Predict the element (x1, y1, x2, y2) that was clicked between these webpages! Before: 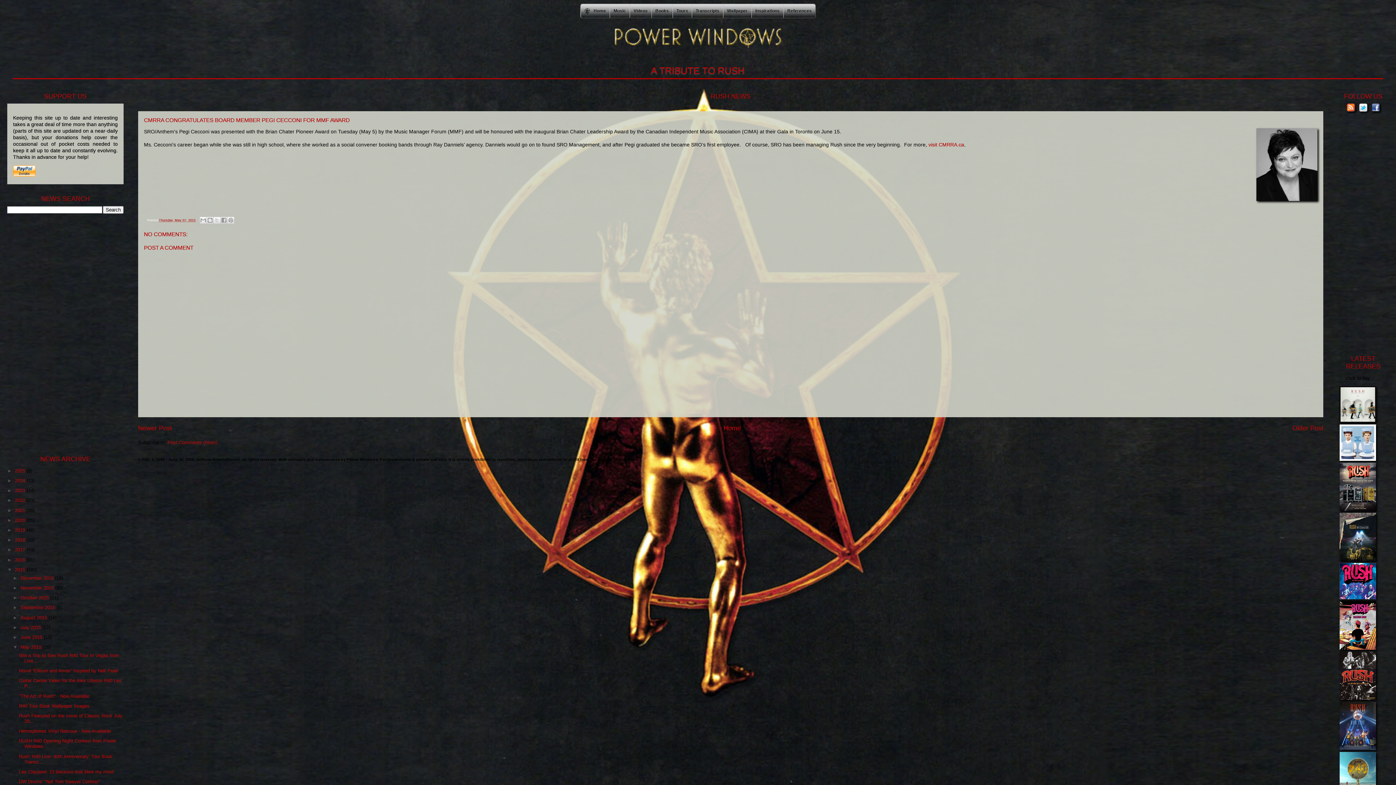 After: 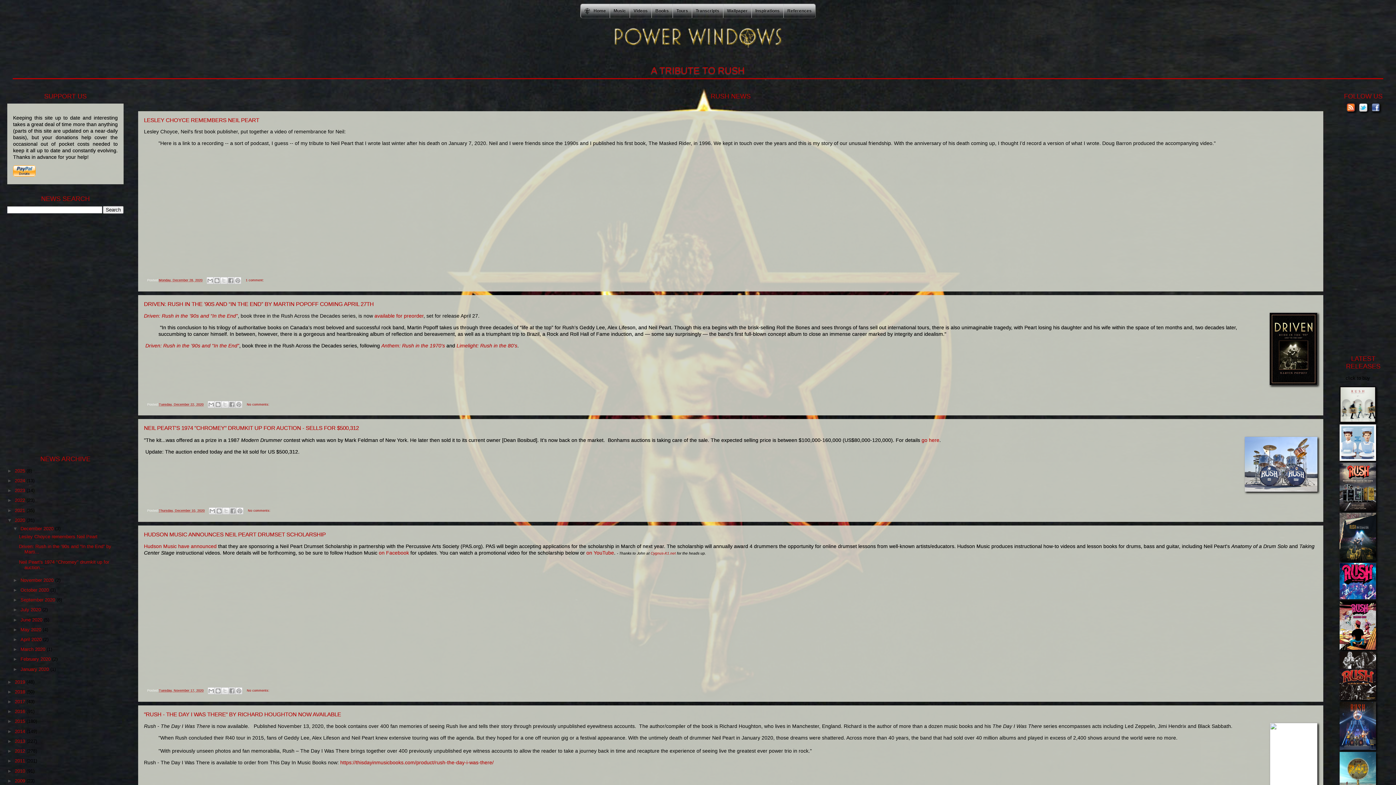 Action: label: 2020  bbox: (14, 517, 26, 523)